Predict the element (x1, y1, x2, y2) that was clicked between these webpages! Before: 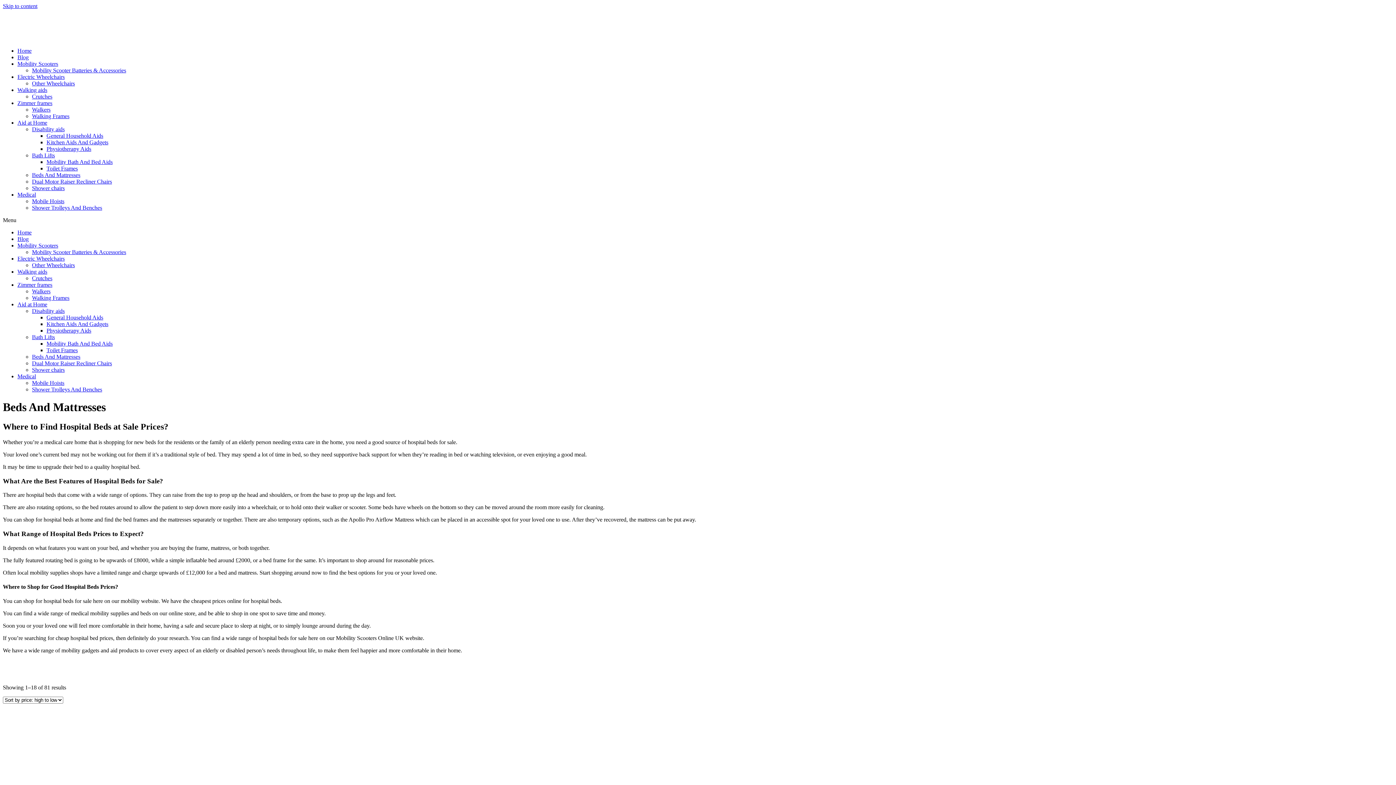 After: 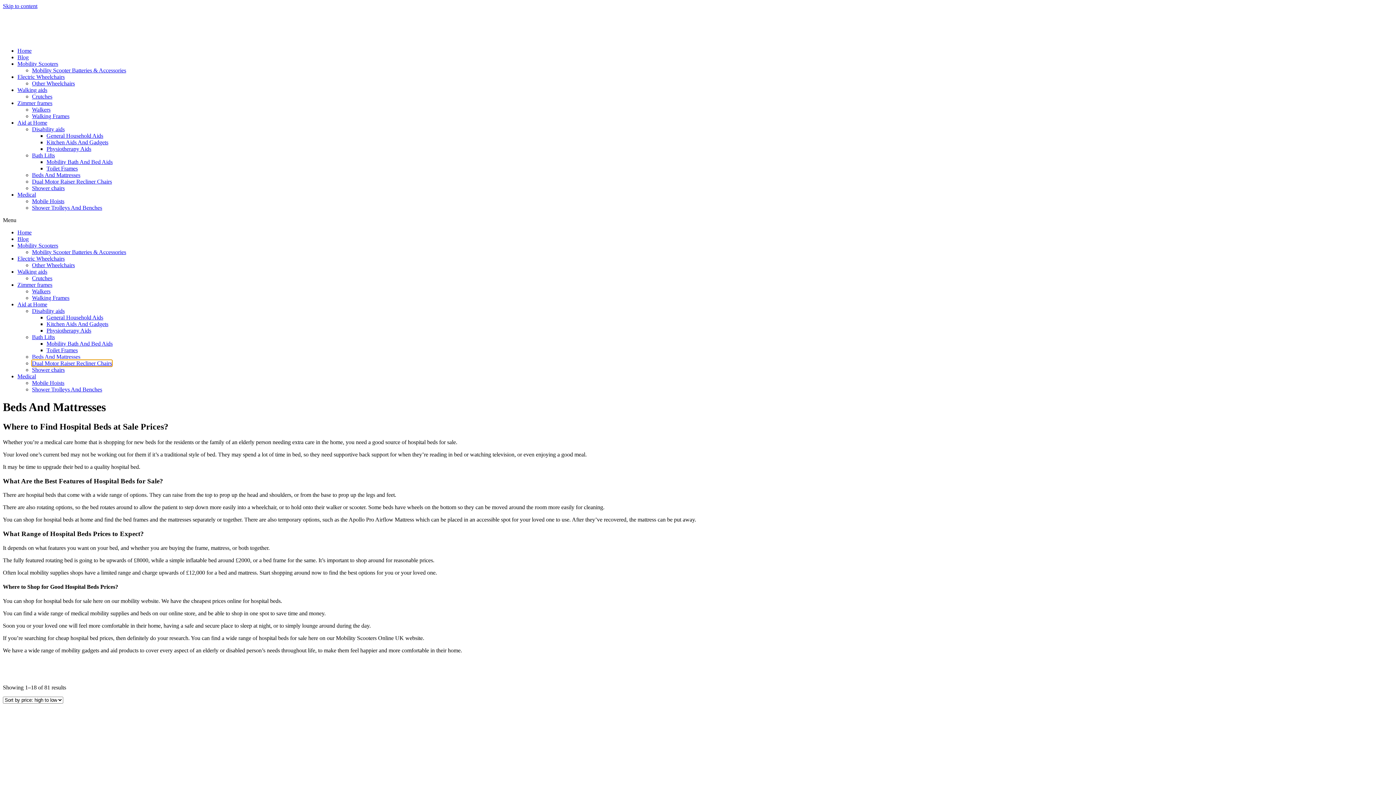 Action: label: Dual Motor Raiser Recliner Chairs bbox: (32, 360, 112, 366)